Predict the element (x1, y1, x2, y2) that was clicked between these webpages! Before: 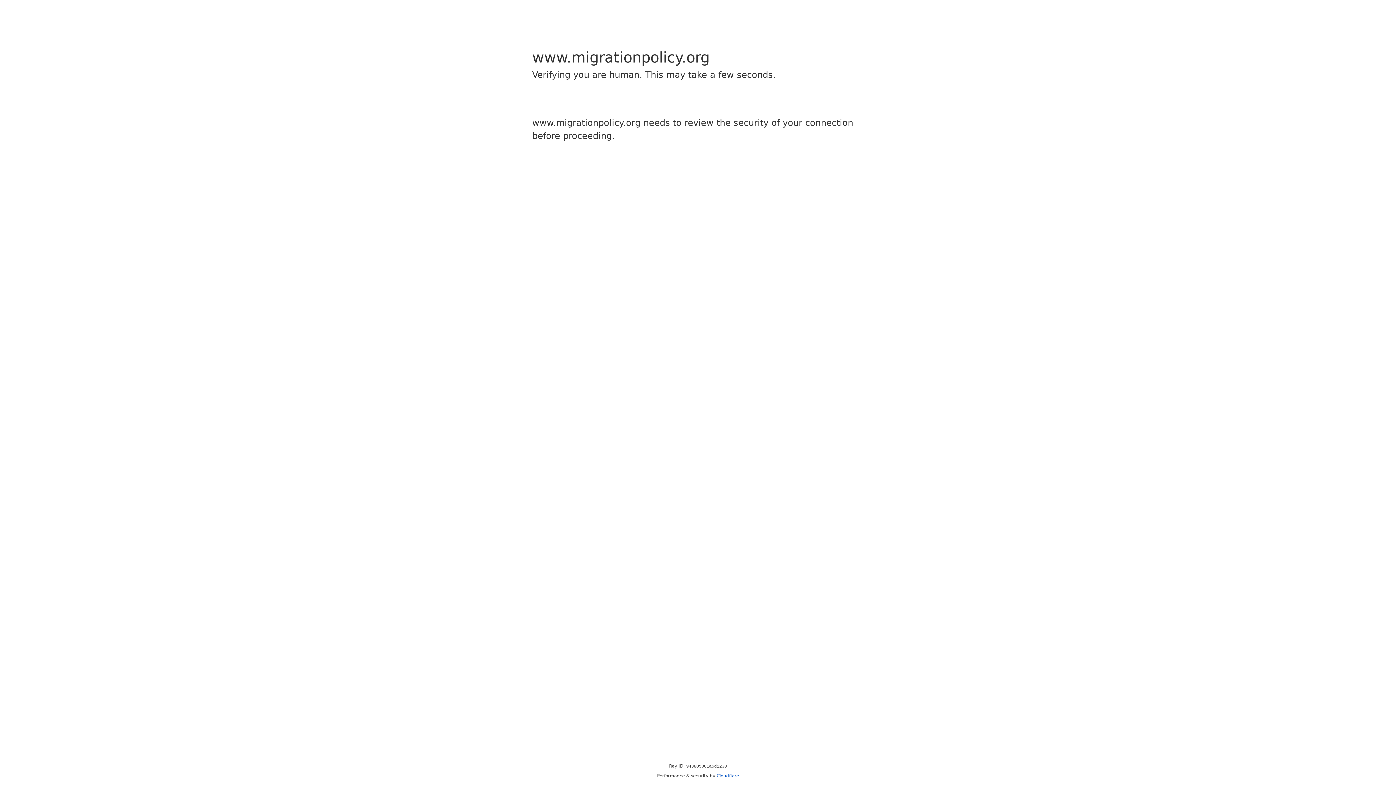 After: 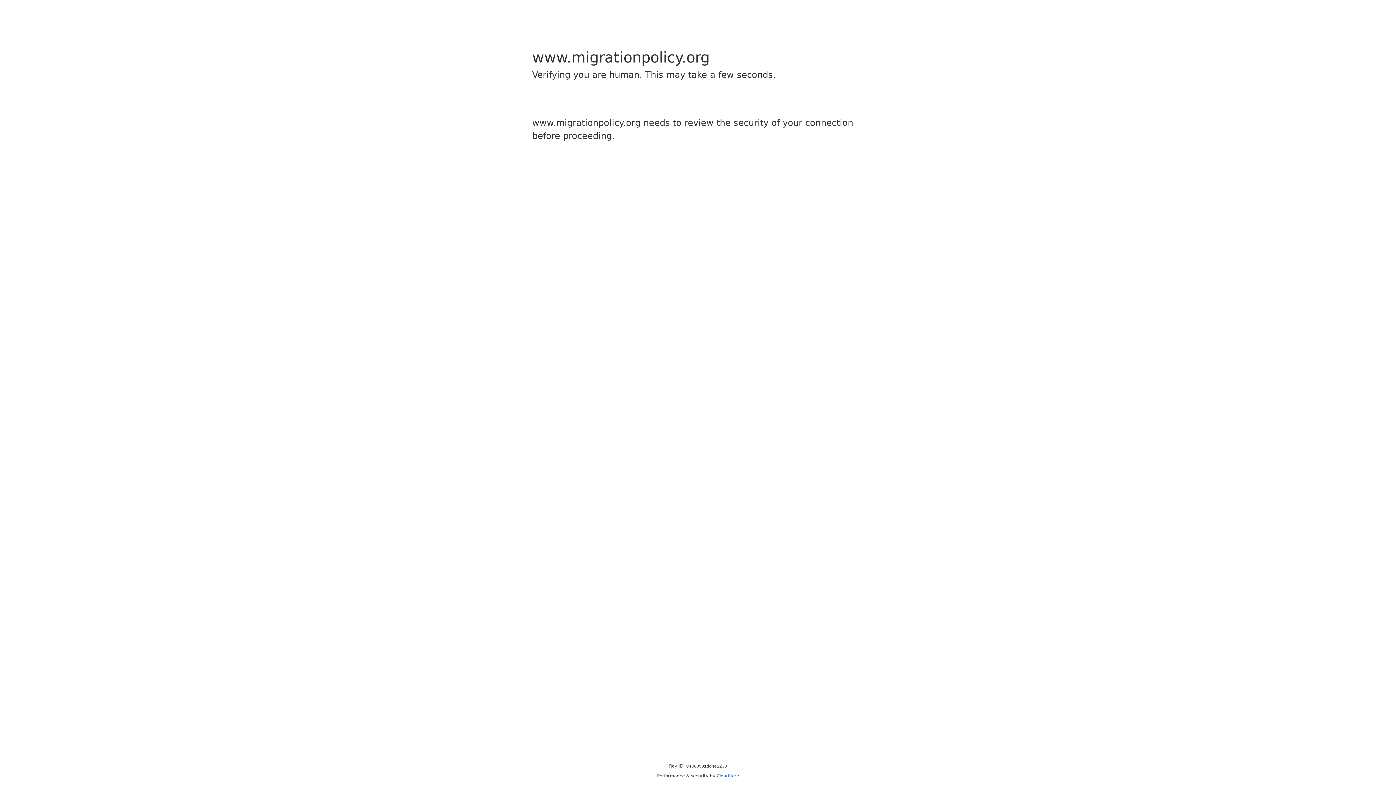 Action: bbox: (716, 773, 739, 778) label: Cloudflare